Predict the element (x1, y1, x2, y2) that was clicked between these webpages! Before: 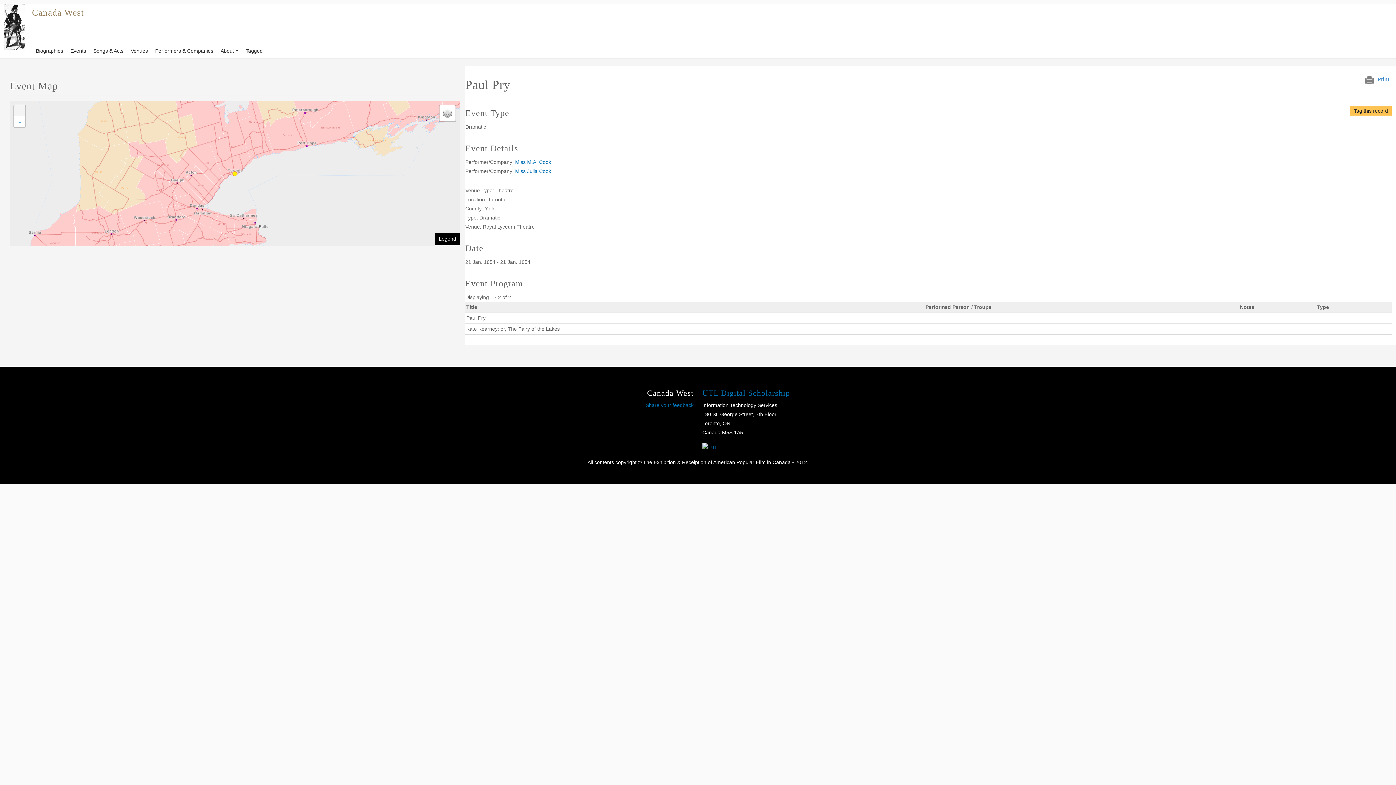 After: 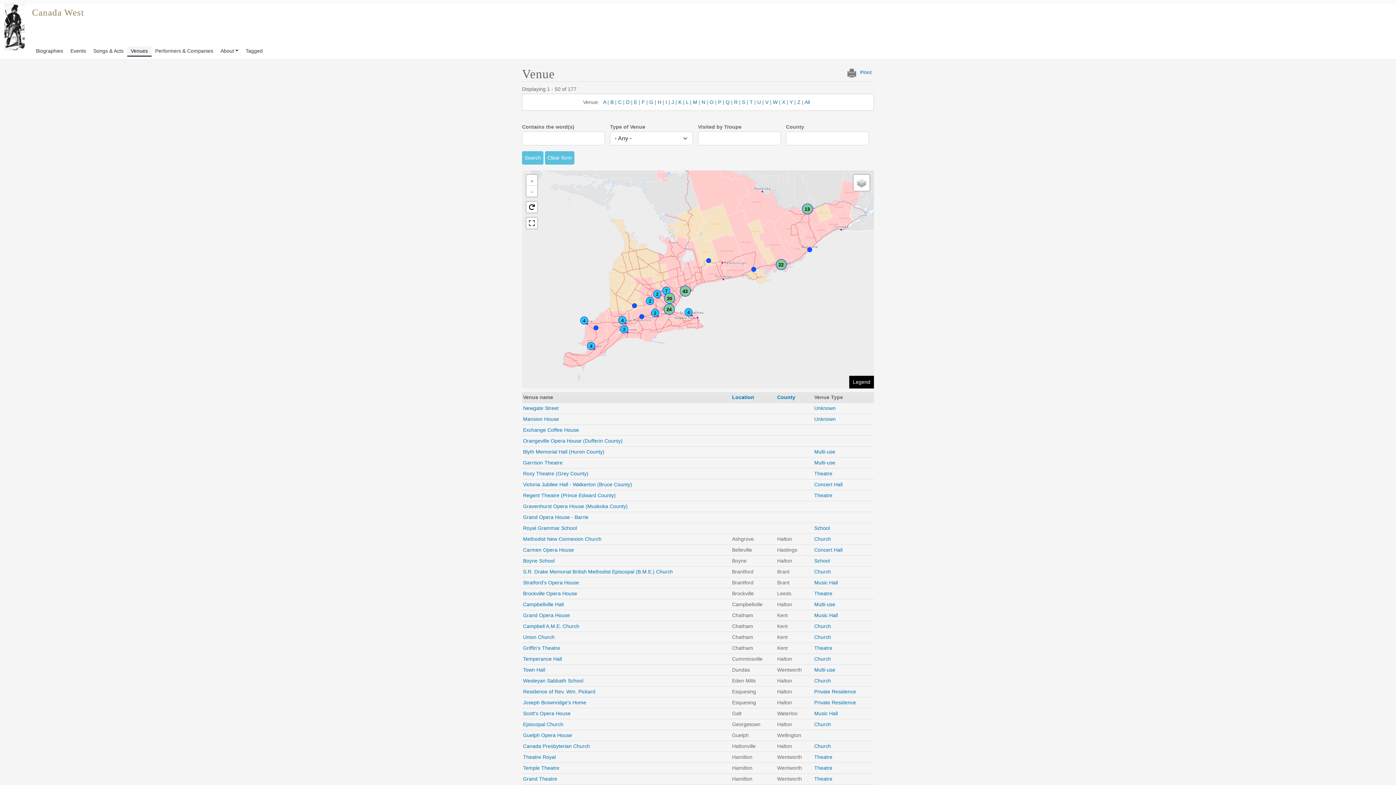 Action: bbox: (127, 46, 151, 55) label: Venues